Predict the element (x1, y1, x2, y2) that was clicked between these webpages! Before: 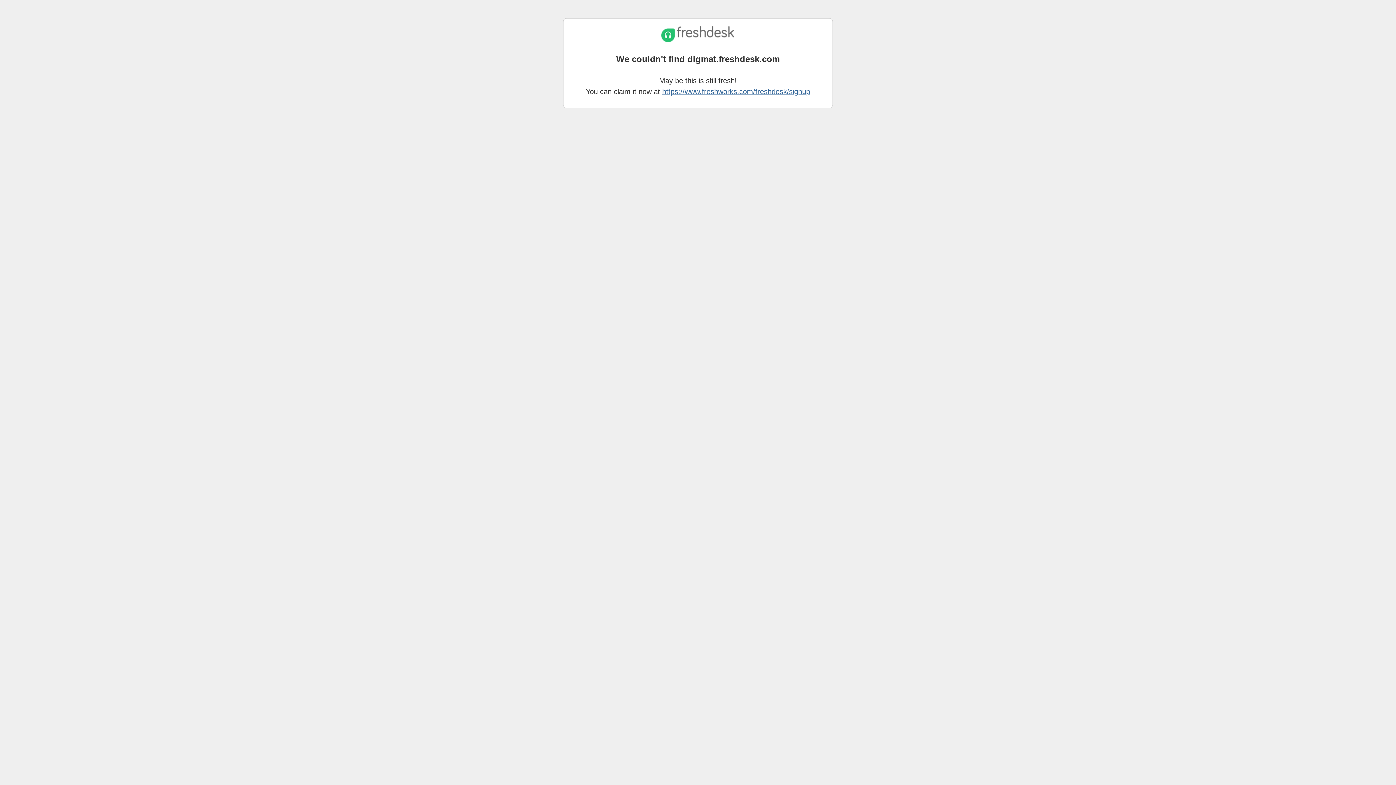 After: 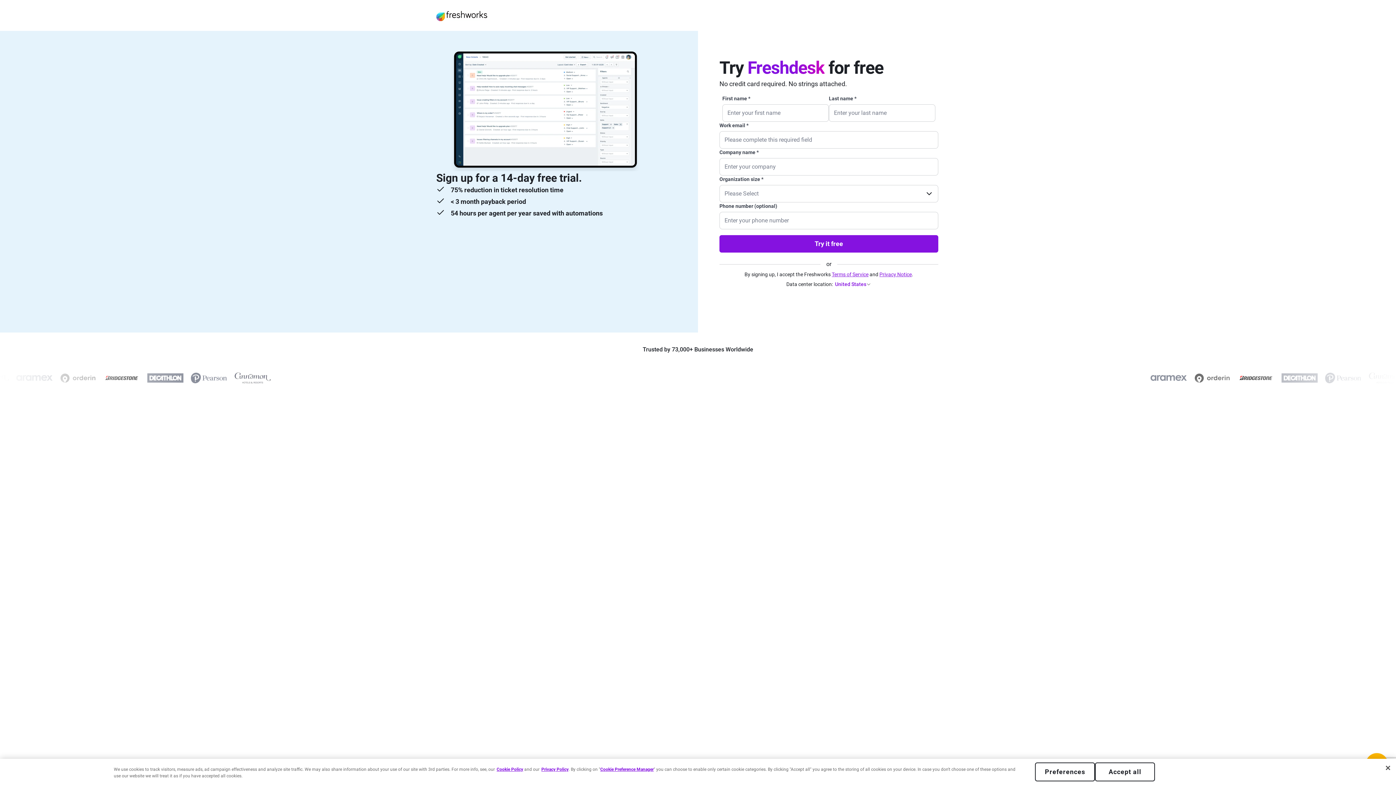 Action: bbox: (662, 87, 810, 95) label: https://www.freshworks.com/freshdesk/signup